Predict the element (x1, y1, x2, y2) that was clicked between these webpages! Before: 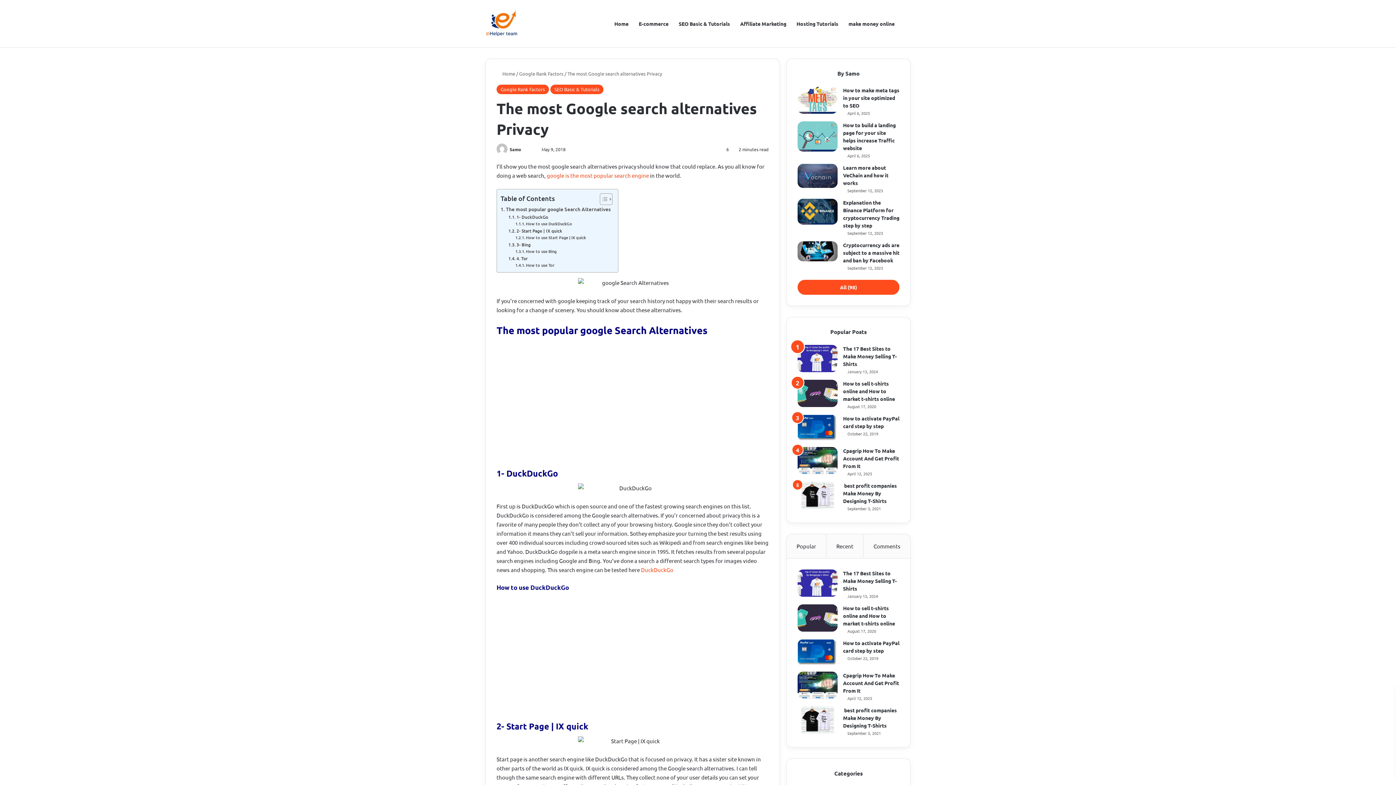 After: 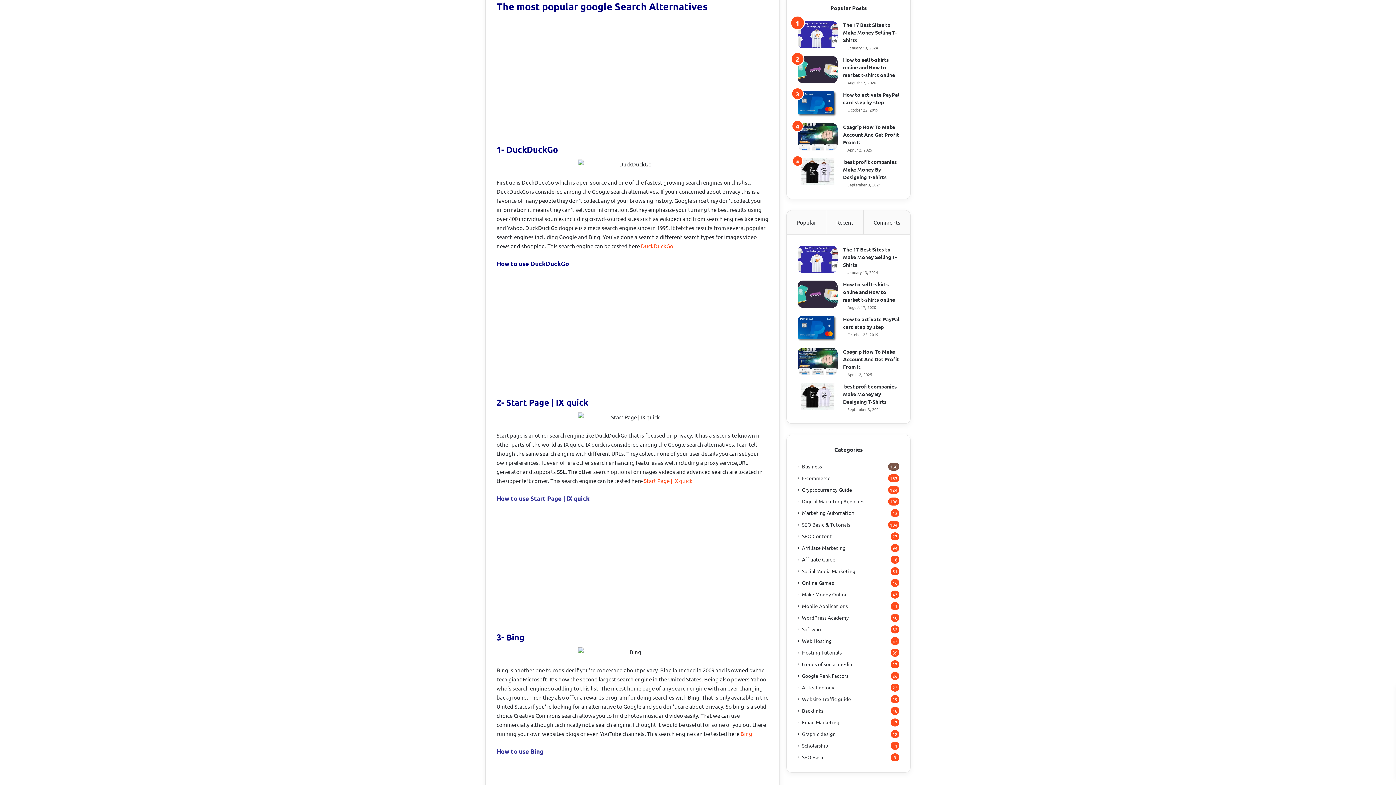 Action: label: The most popular google Search Alternatives bbox: (500, 205, 610, 213)